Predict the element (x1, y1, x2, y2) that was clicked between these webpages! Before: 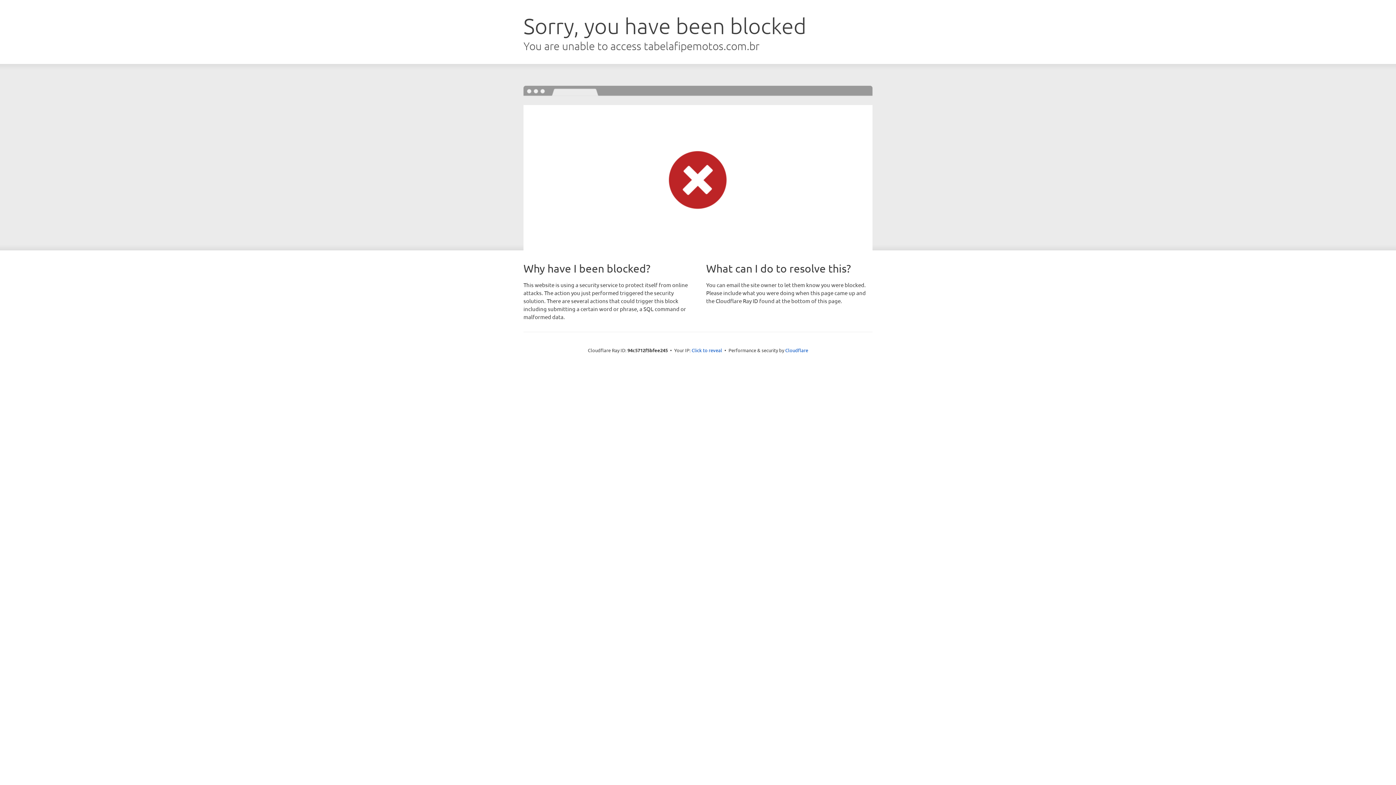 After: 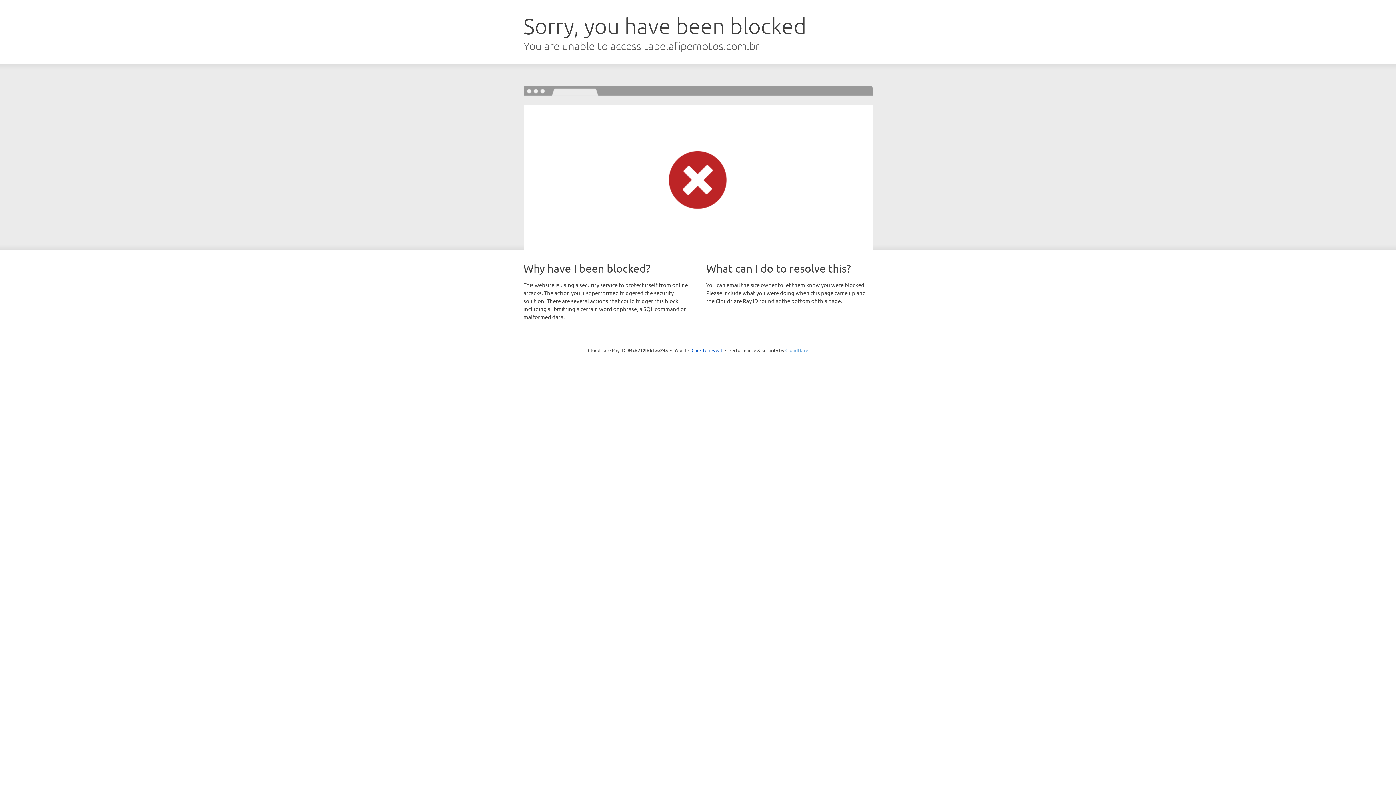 Action: label: Cloudflare bbox: (785, 347, 808, 353)